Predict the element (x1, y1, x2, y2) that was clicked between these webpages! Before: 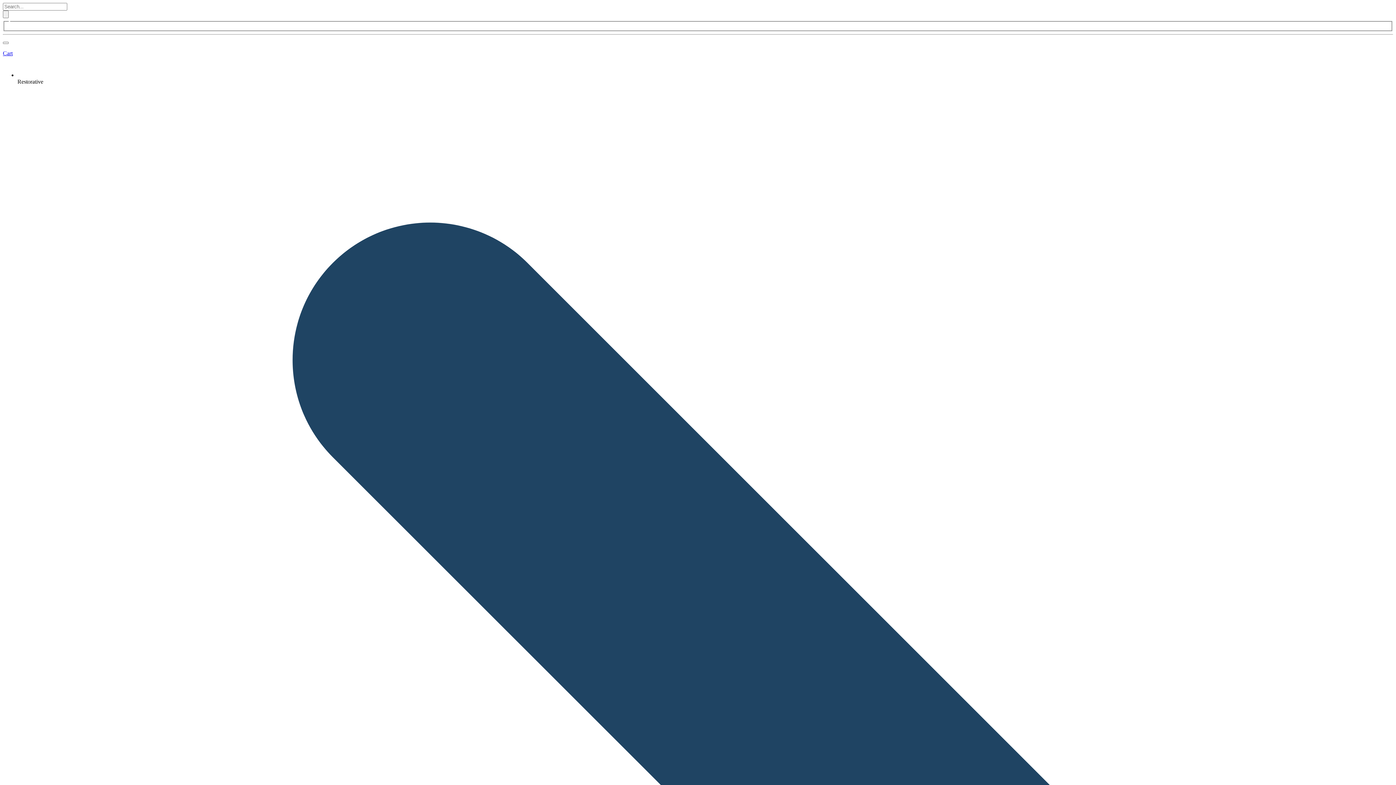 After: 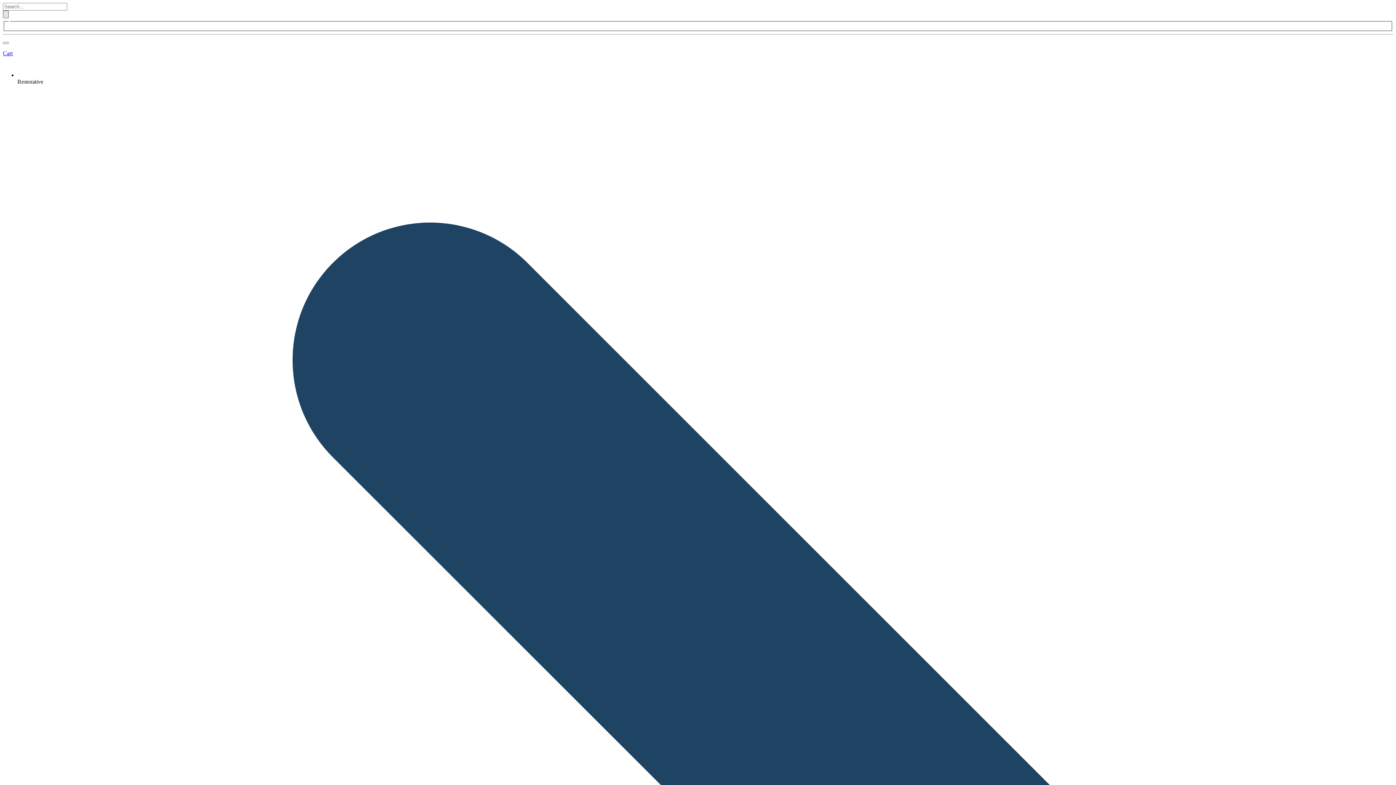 Action: bbox: (2, 10, 8, 18)